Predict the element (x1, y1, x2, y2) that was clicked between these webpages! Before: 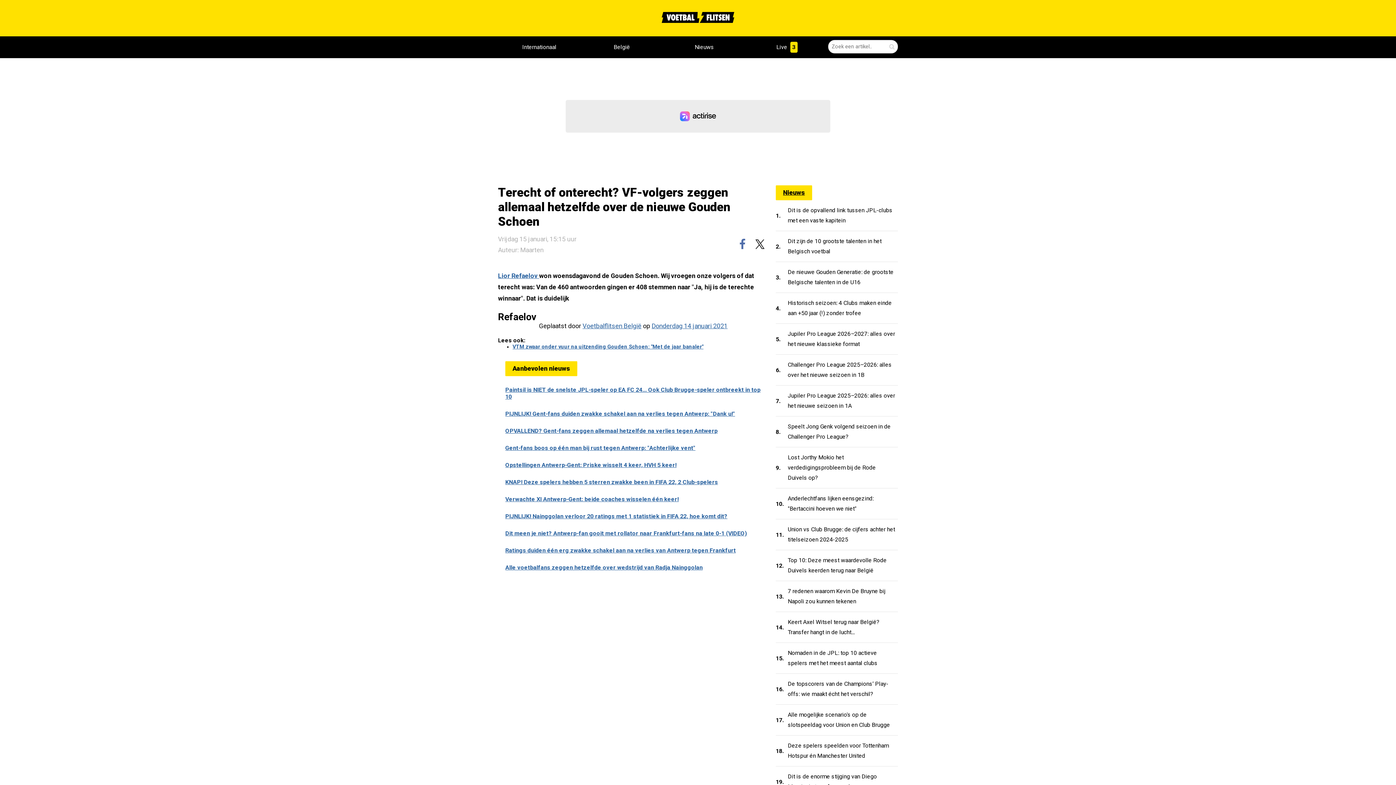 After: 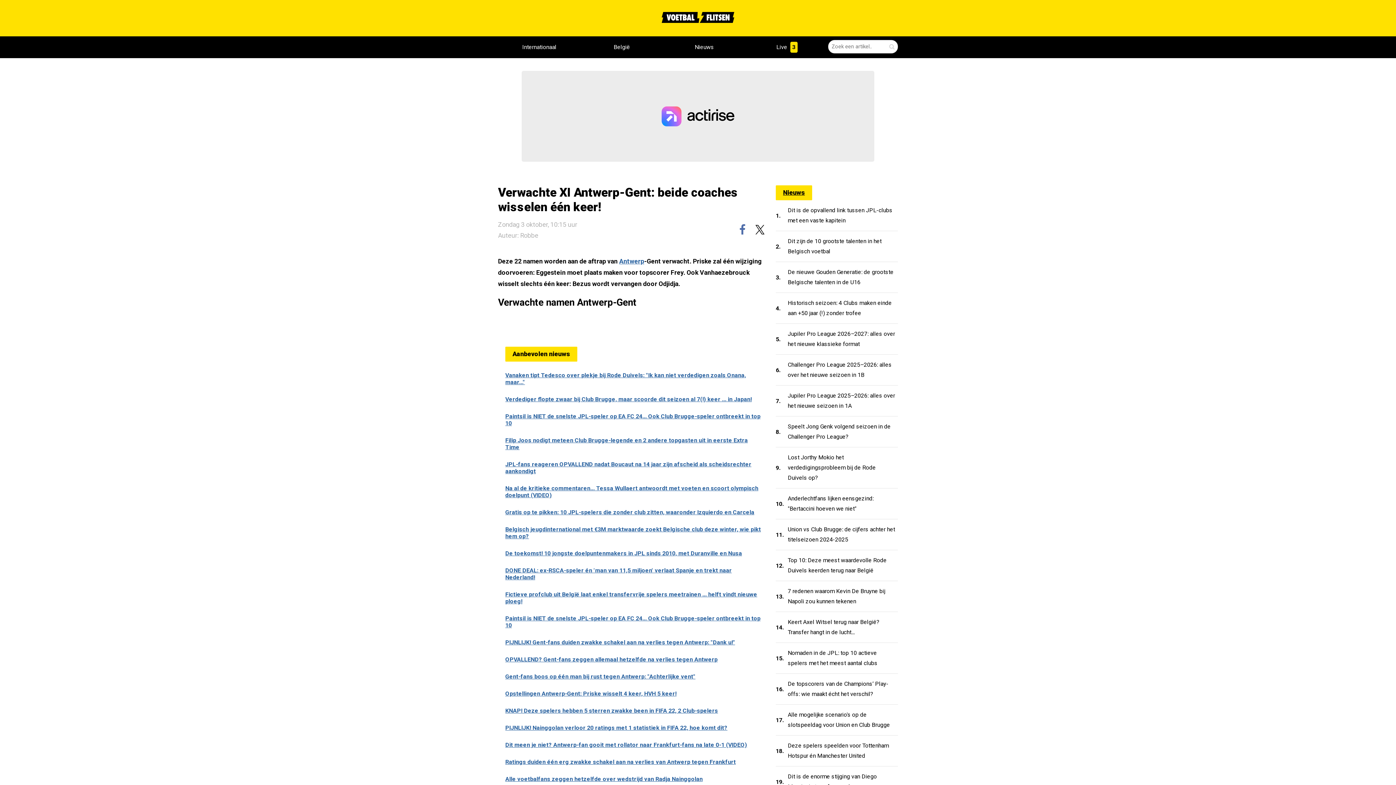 Action: bbox: (505, 485, 761, 502) label: Verwachte XI Antwerp-Gent: beide coaches wisselen één keer!